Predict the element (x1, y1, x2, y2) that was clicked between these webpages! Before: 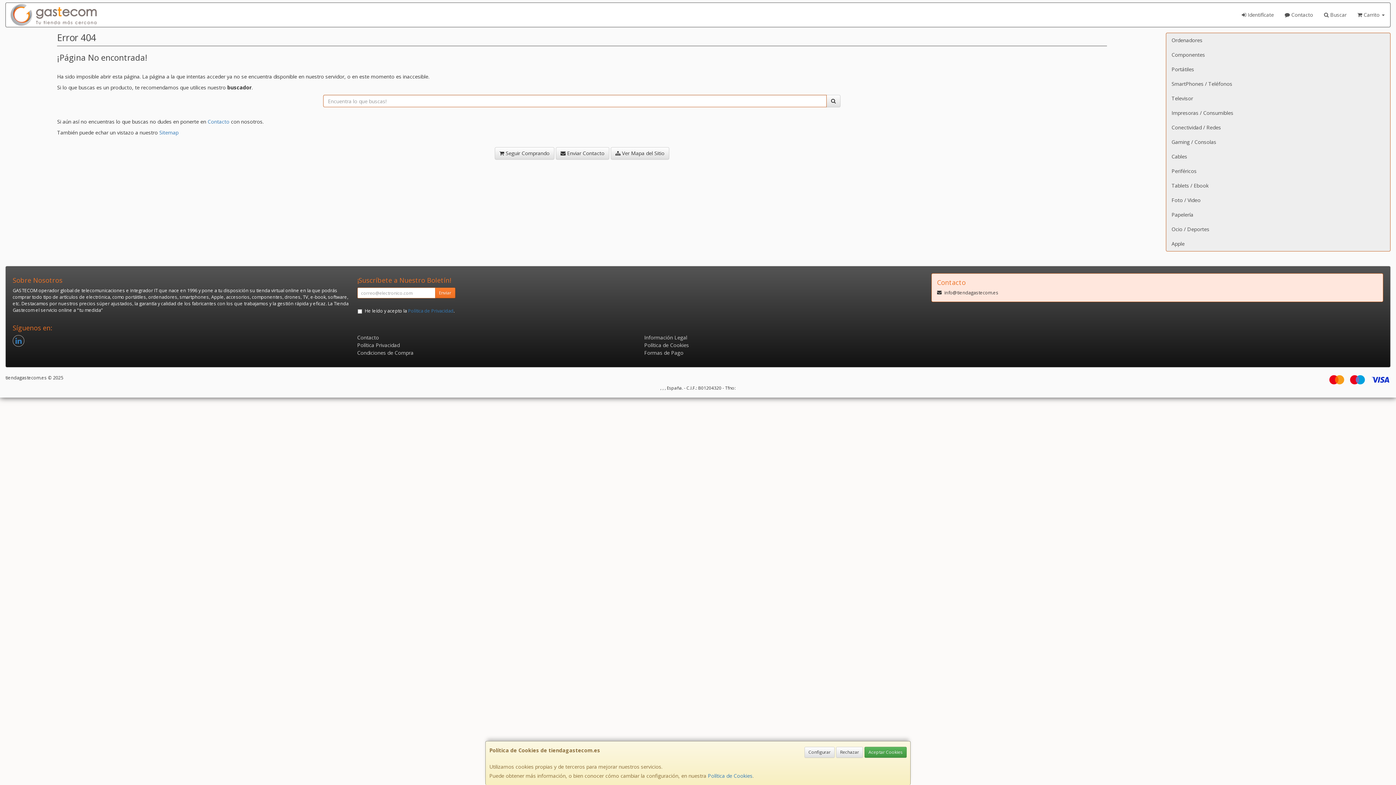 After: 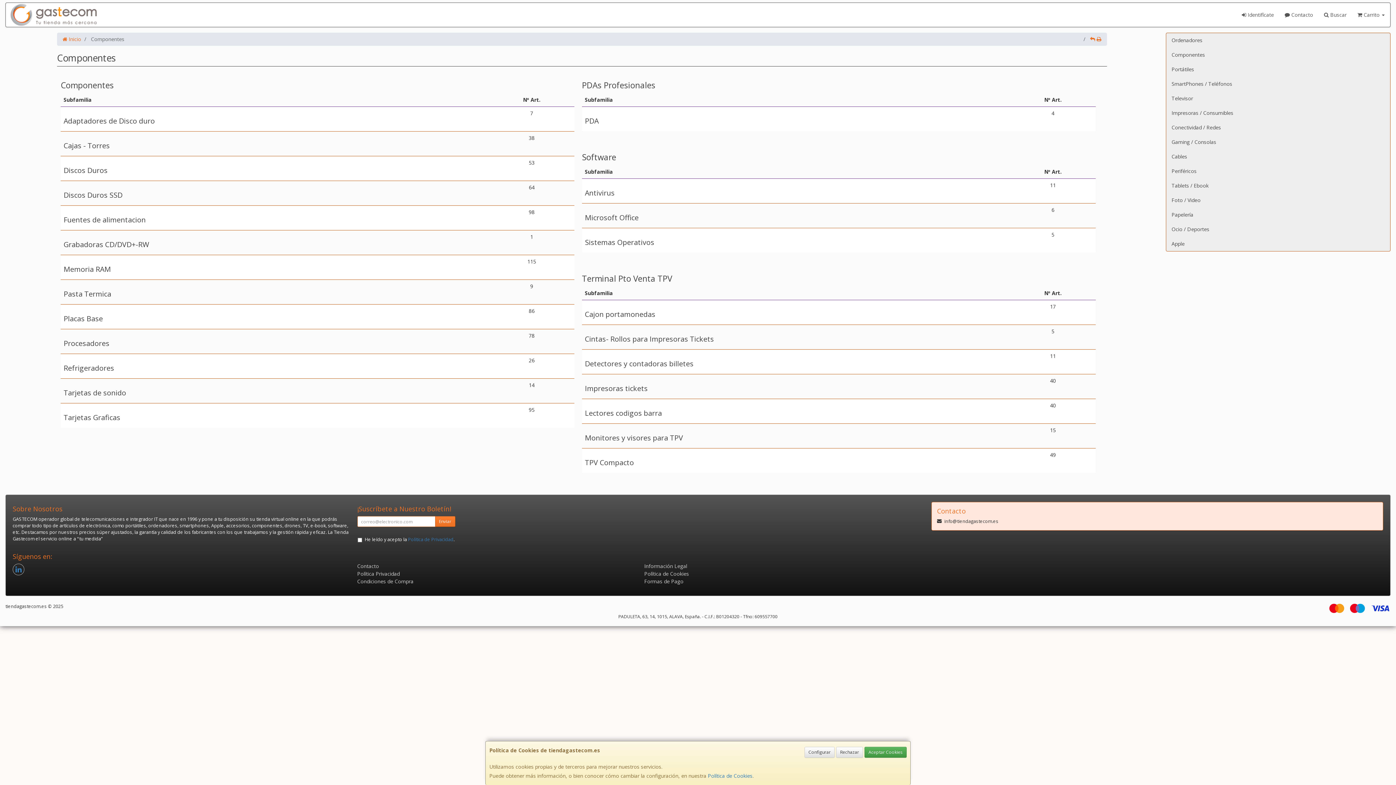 Action: bbox: (1166, 47, 1390, 62) label: Componentes